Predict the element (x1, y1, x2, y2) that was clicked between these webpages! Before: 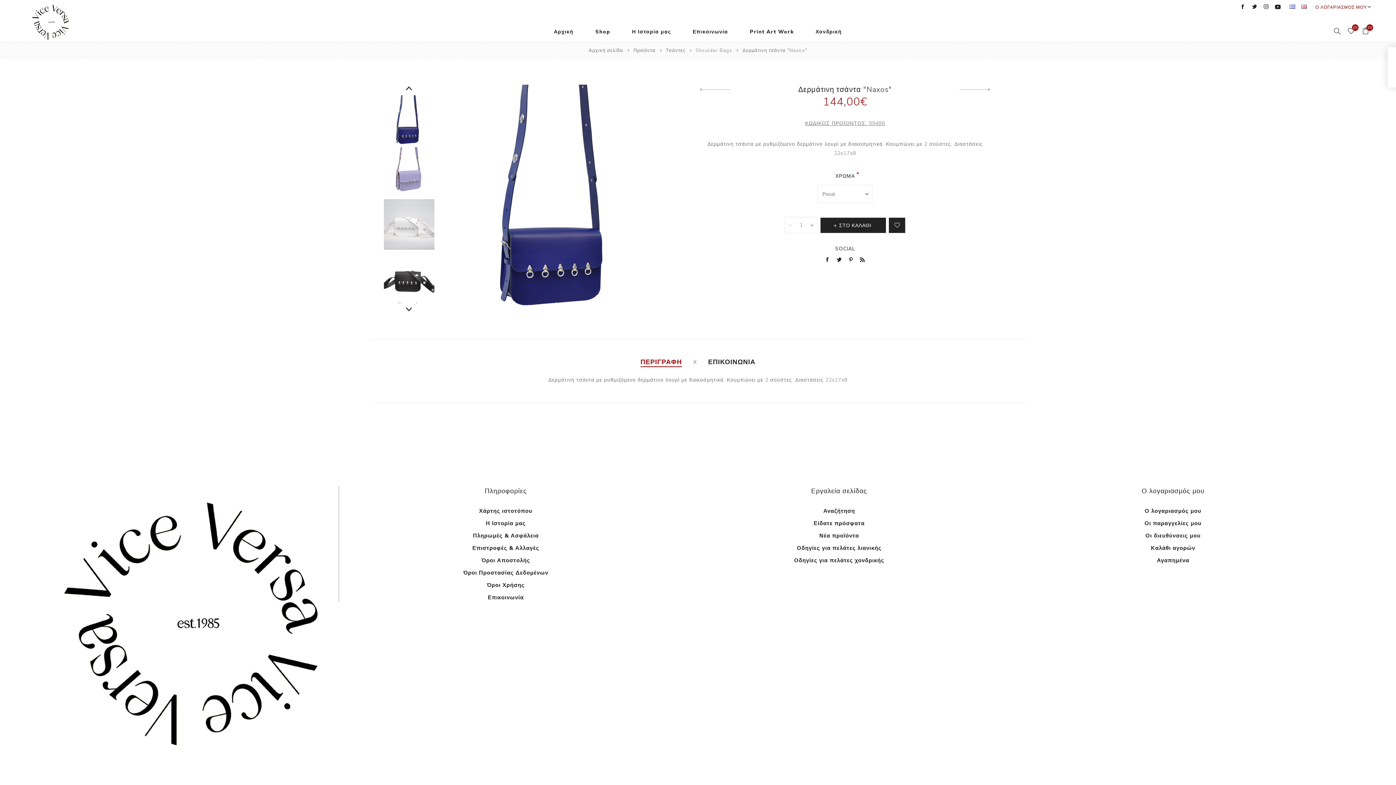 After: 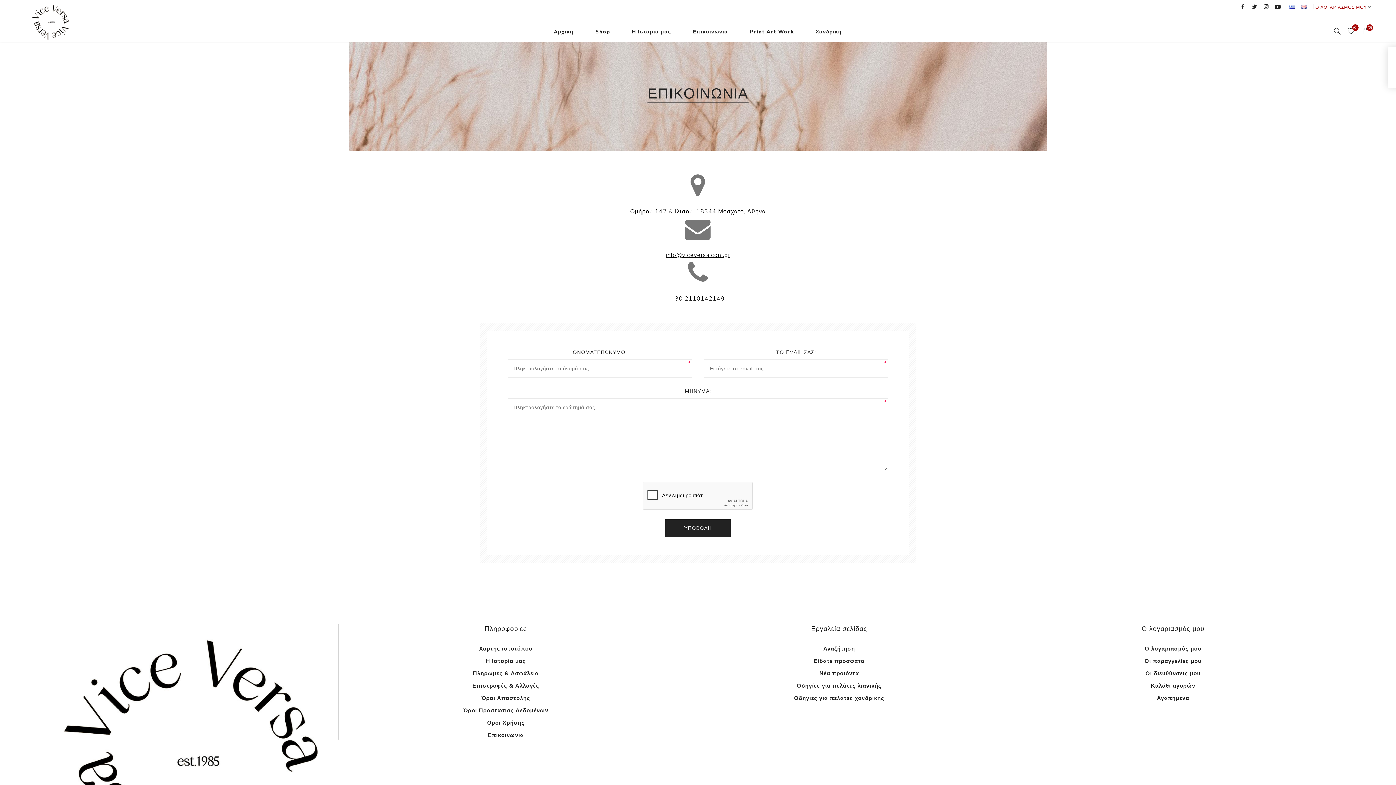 Action: label: Επικοινωνία bbox: (692, 27, 728, 36)